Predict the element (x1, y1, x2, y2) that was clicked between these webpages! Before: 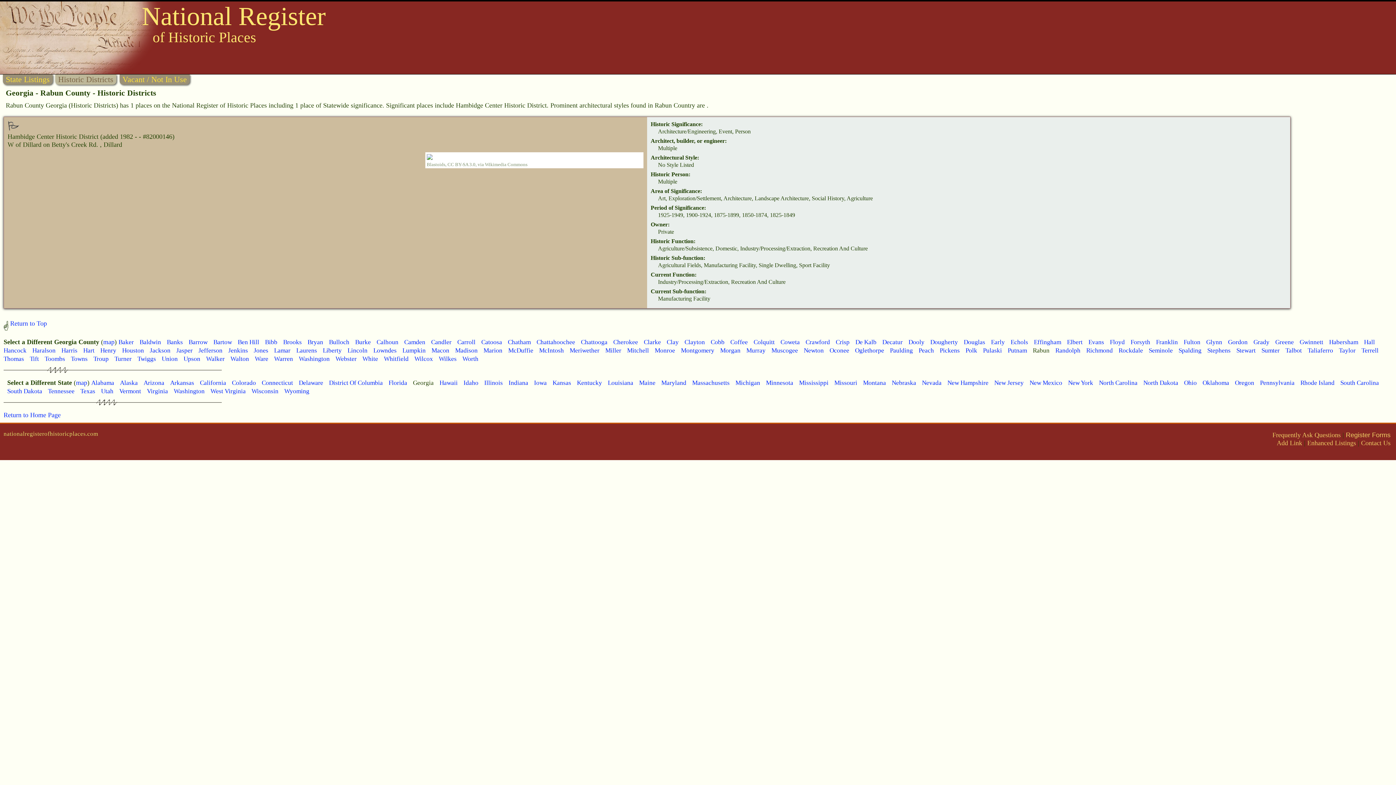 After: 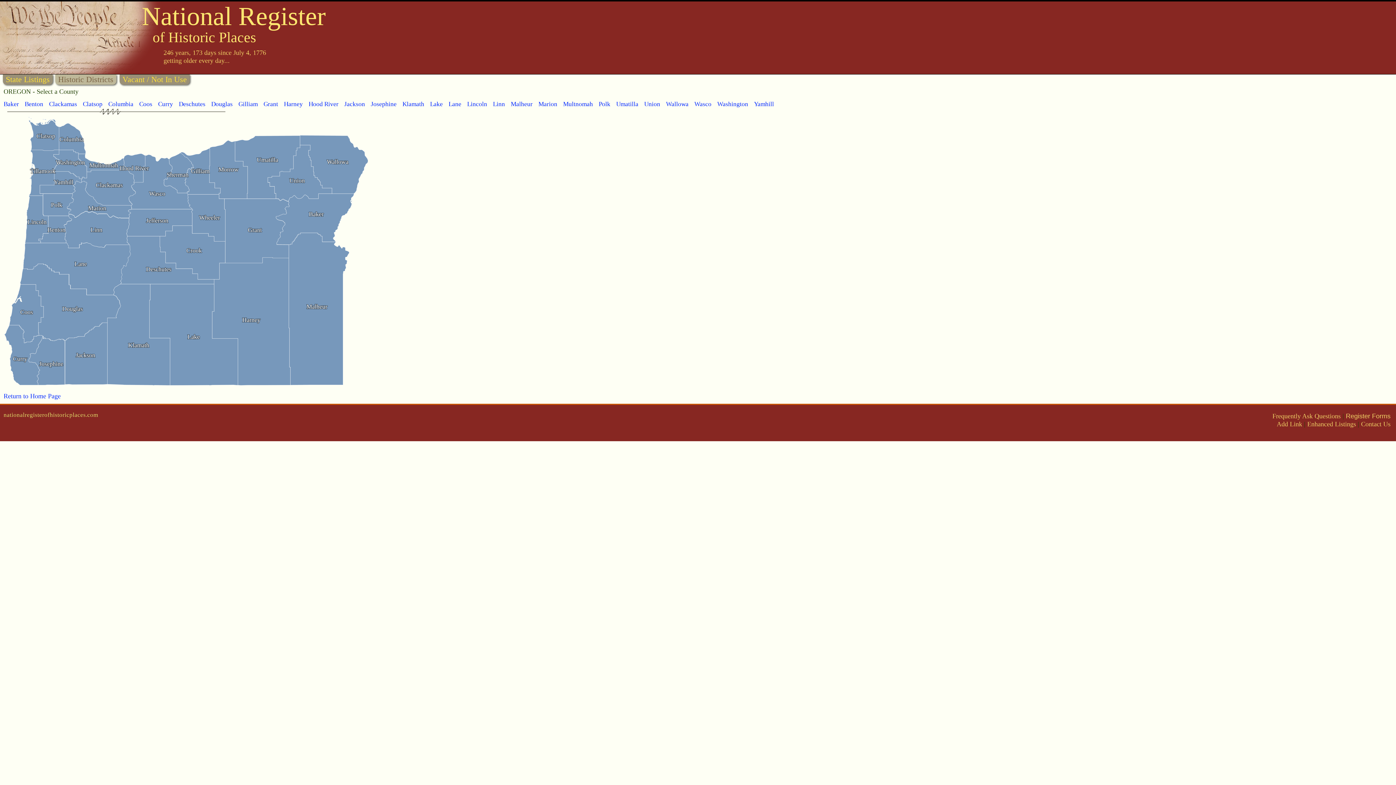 Action: bbox: (1235, 379, 1254, 386) label: Oregon